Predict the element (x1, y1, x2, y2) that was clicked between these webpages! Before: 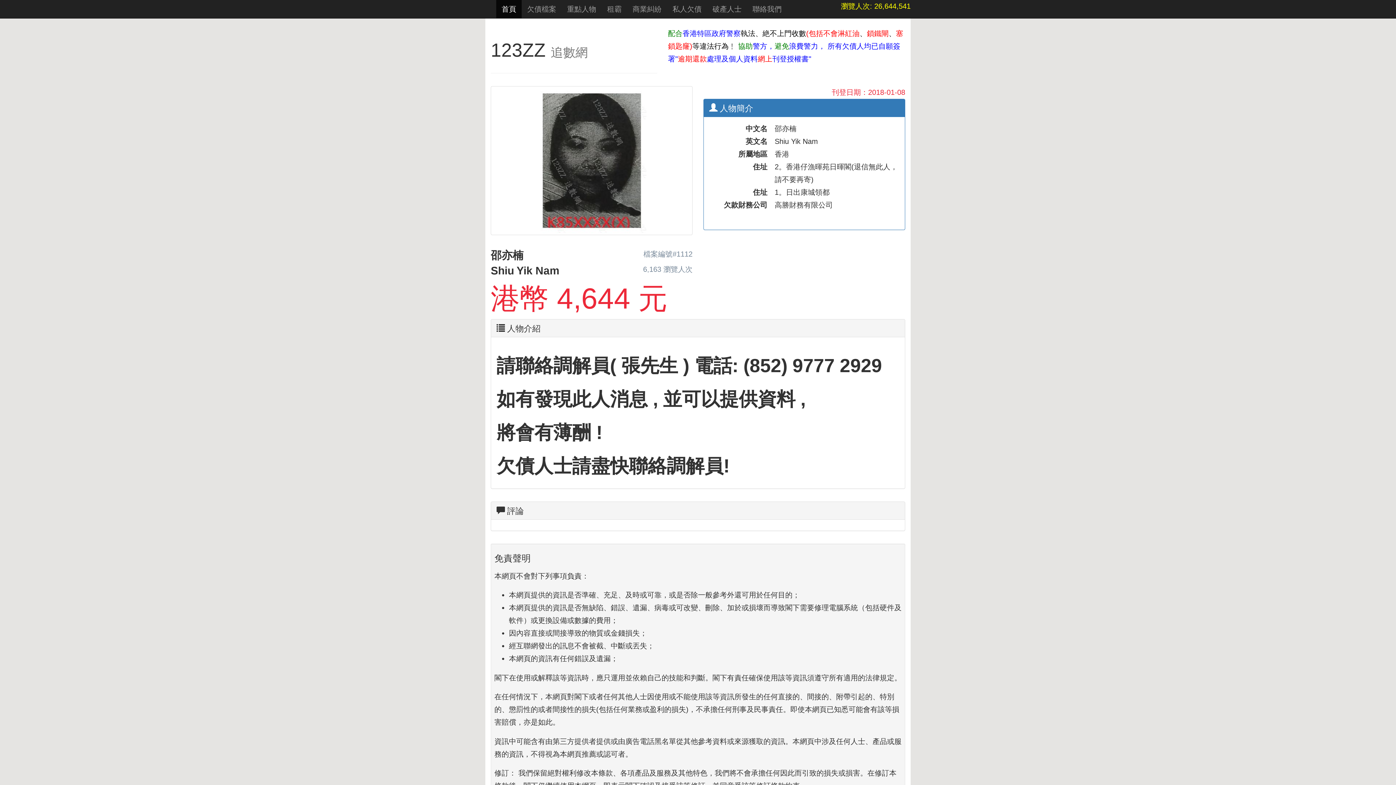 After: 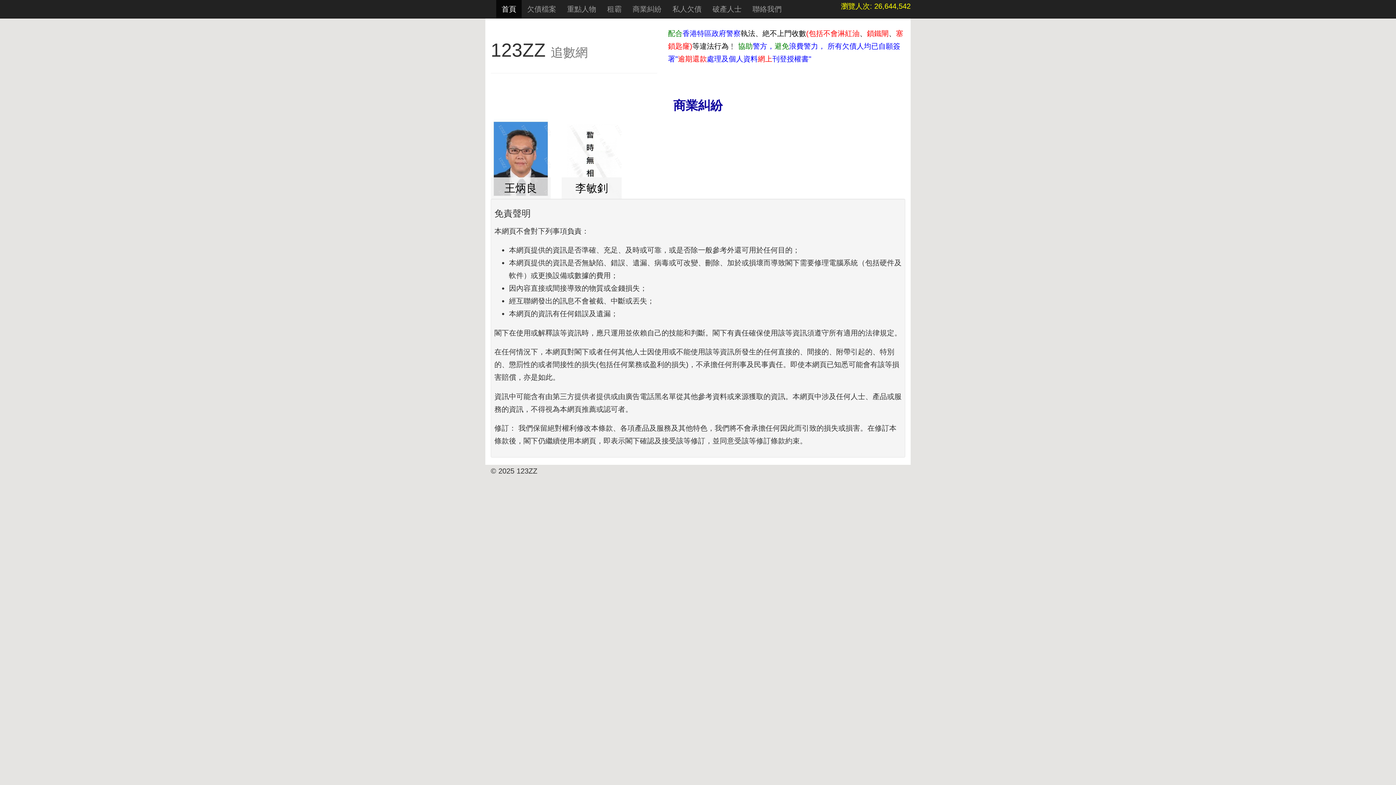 Action: bbox: (627, 0, 667, 18) label: 商業糾紛